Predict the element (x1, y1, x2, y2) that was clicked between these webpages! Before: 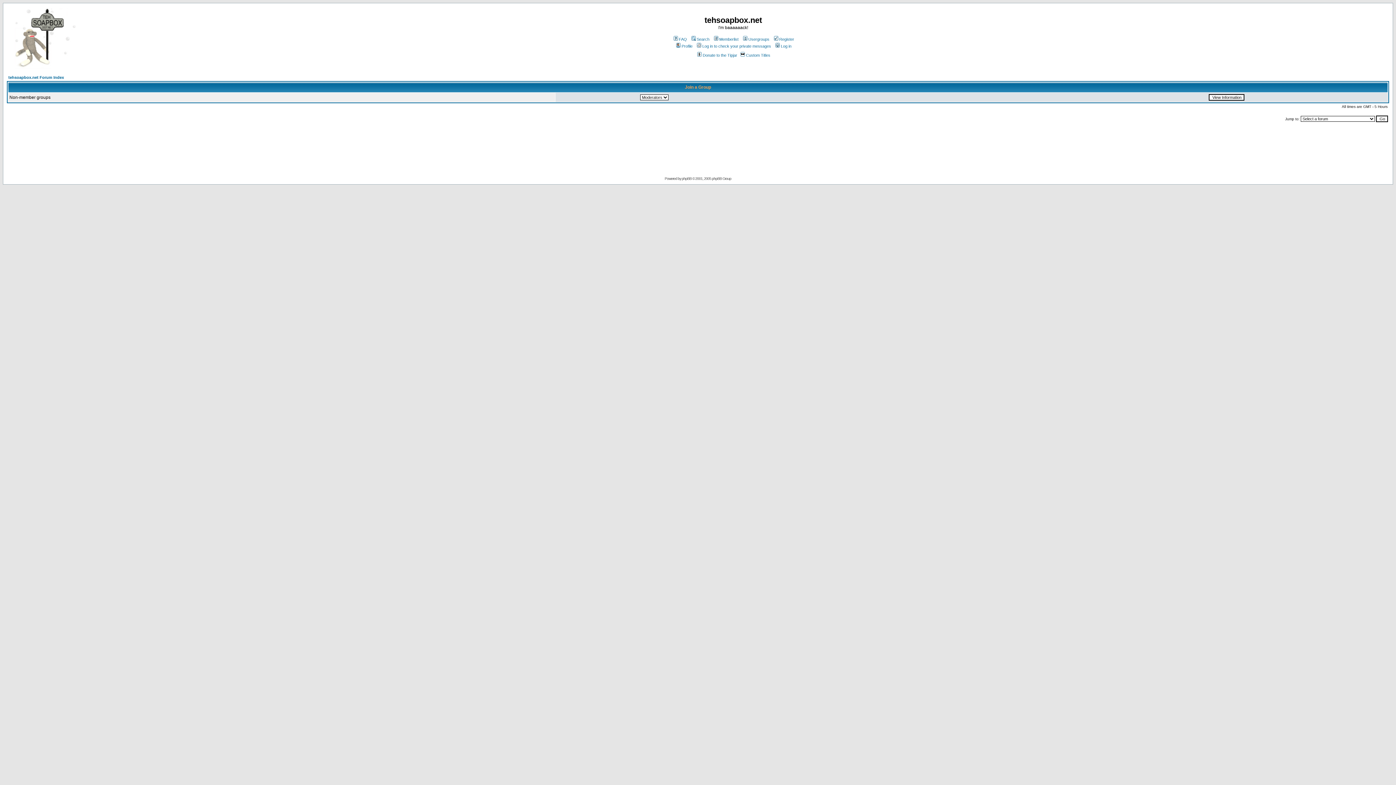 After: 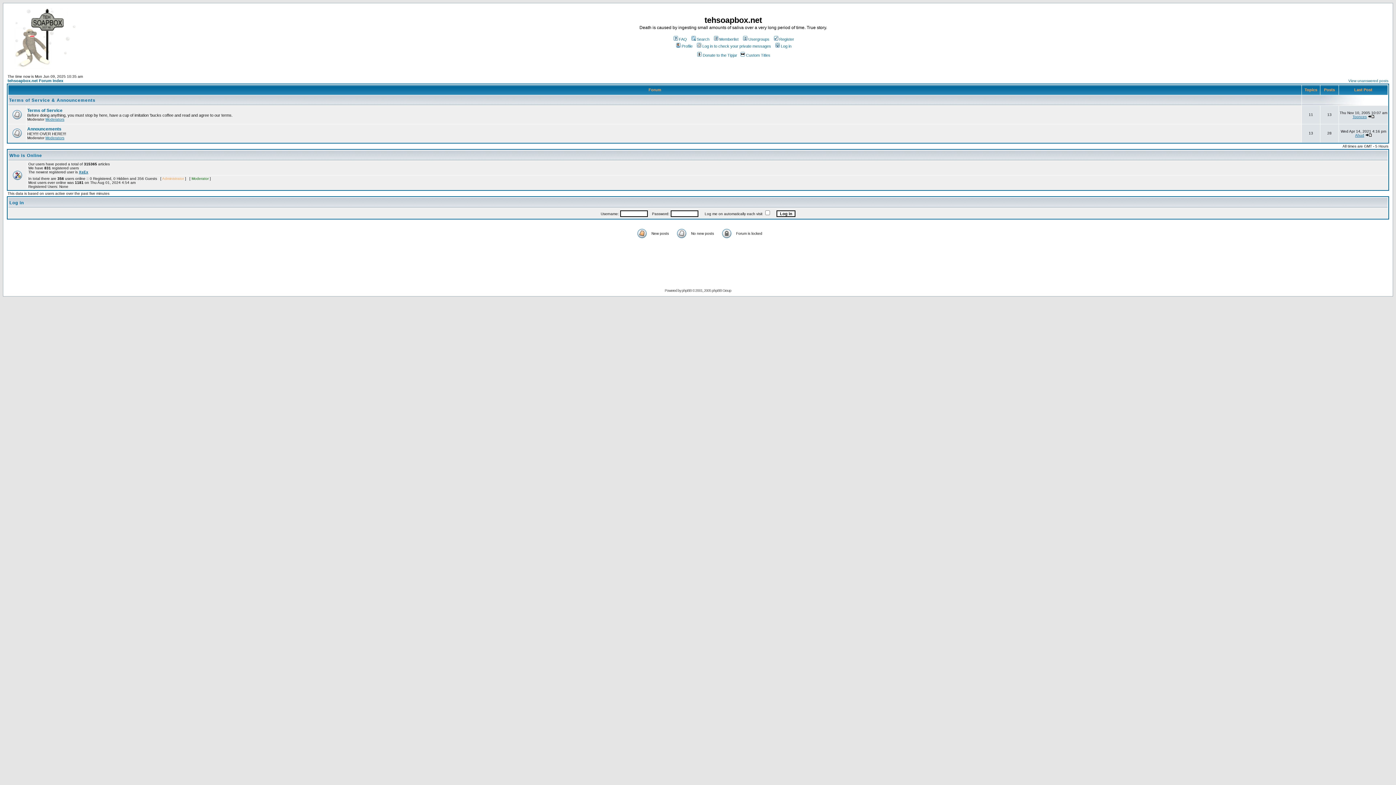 Action: bbox: (6, 65, 77, 70)